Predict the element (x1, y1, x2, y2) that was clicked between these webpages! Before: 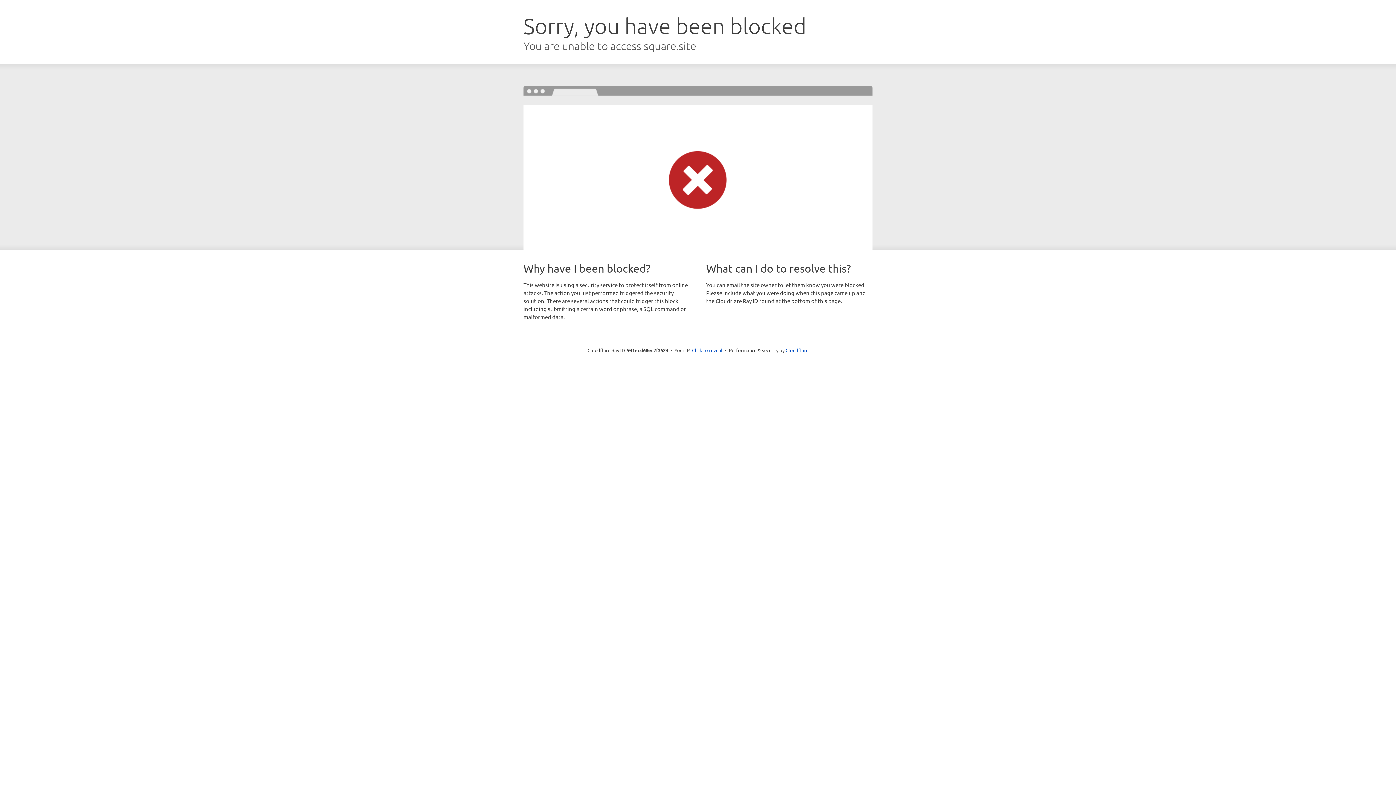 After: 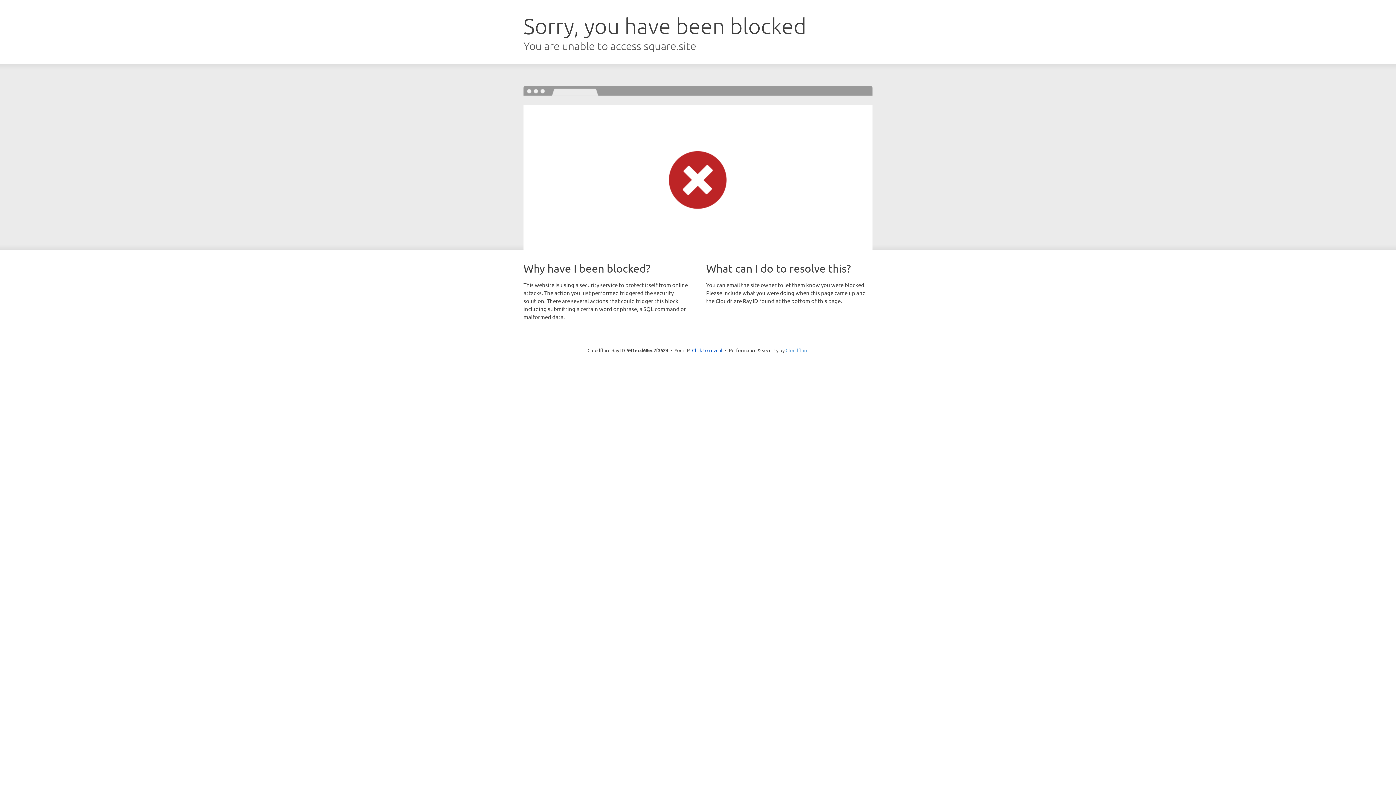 Action: bbox: (785, 347, 808, 353) label: Cloudflare